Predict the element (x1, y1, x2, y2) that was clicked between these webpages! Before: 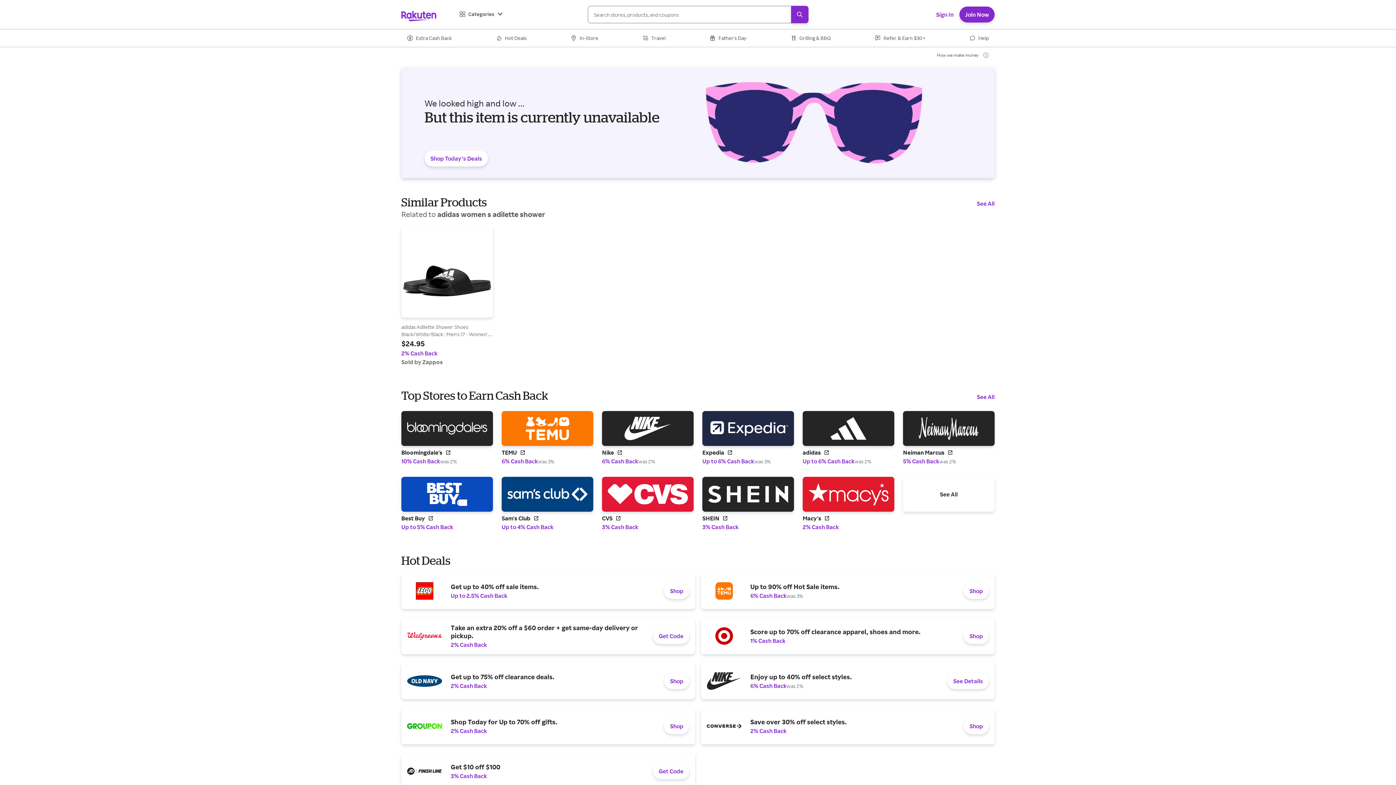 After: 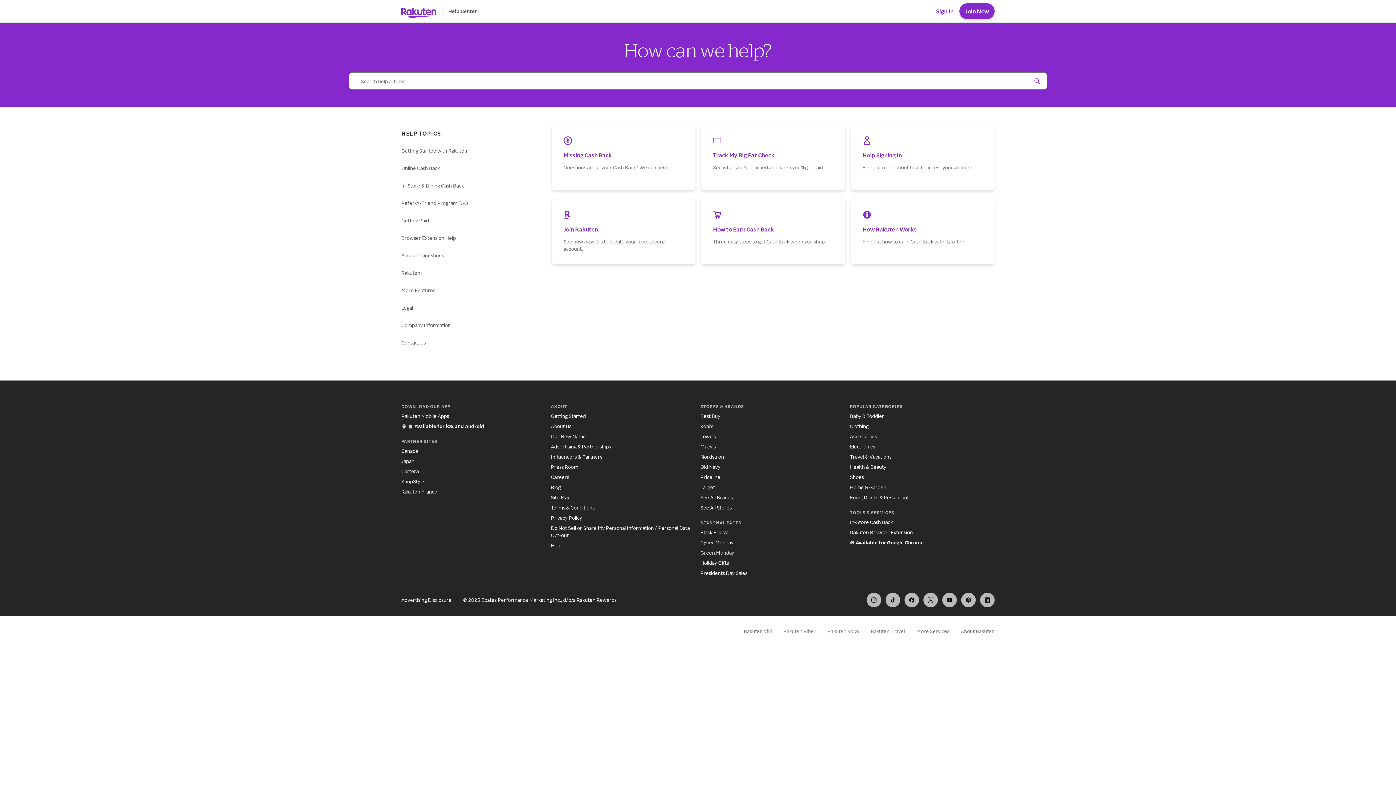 Action: label: Help bbox: (963, 29, 994, 46)